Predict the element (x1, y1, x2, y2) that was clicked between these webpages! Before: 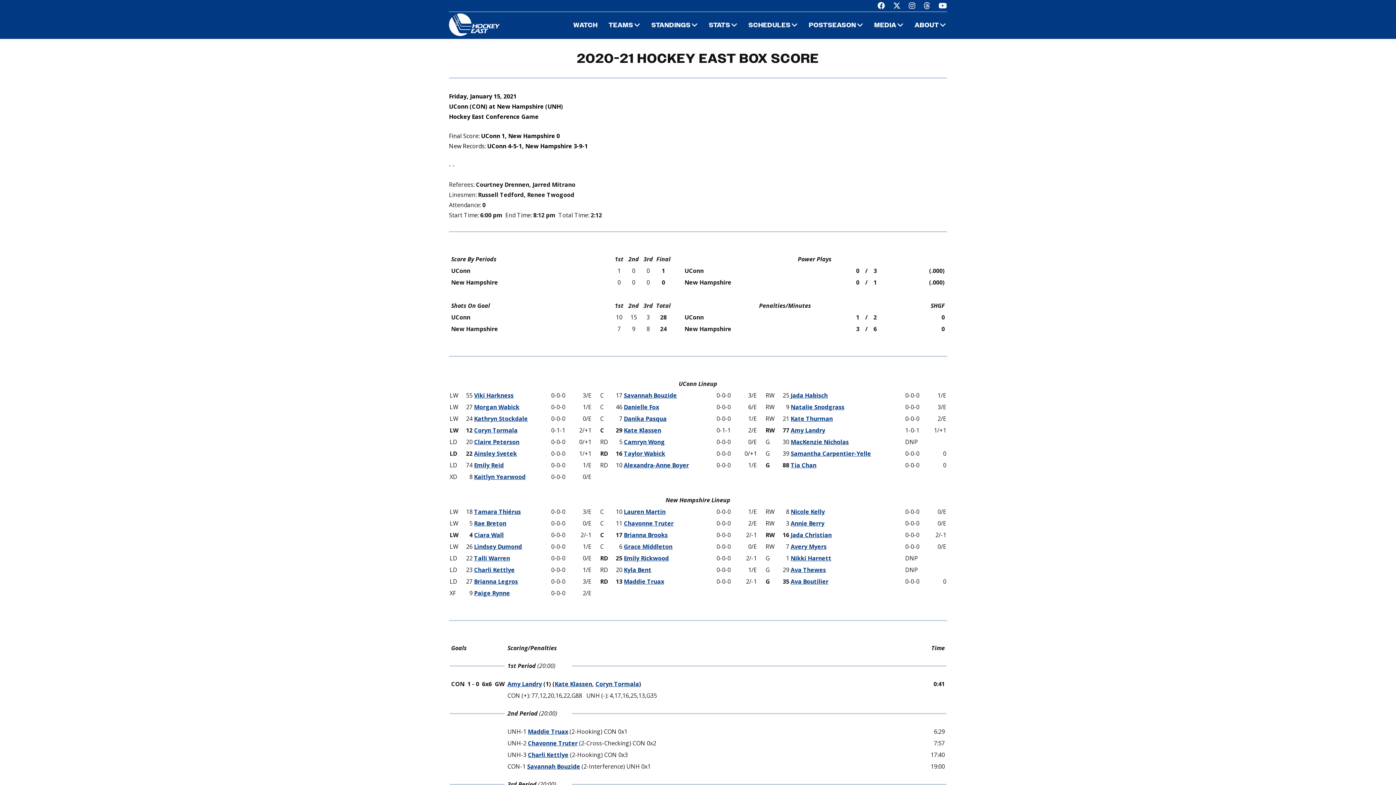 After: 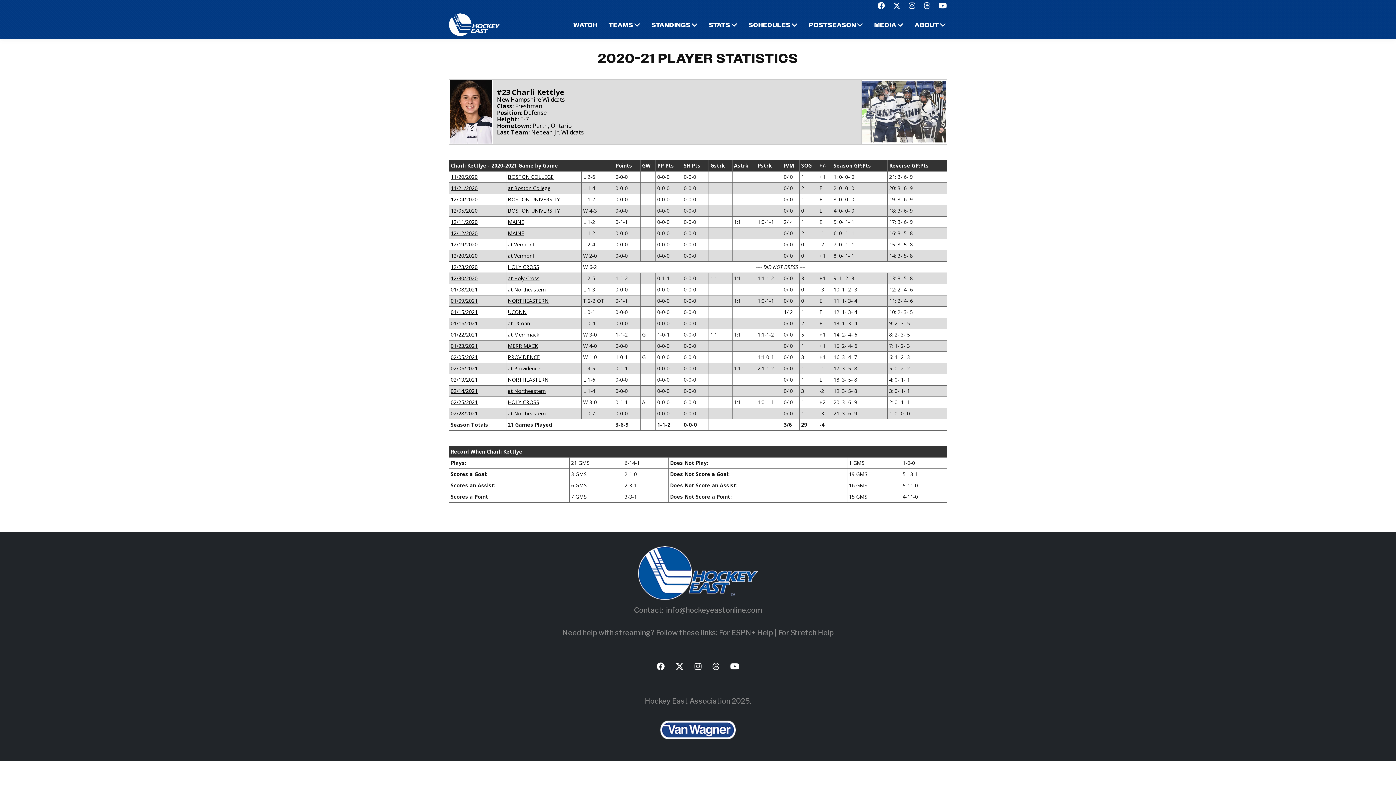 Action: bbox: (528, 751, 568, 759) label: Charli Kettlye